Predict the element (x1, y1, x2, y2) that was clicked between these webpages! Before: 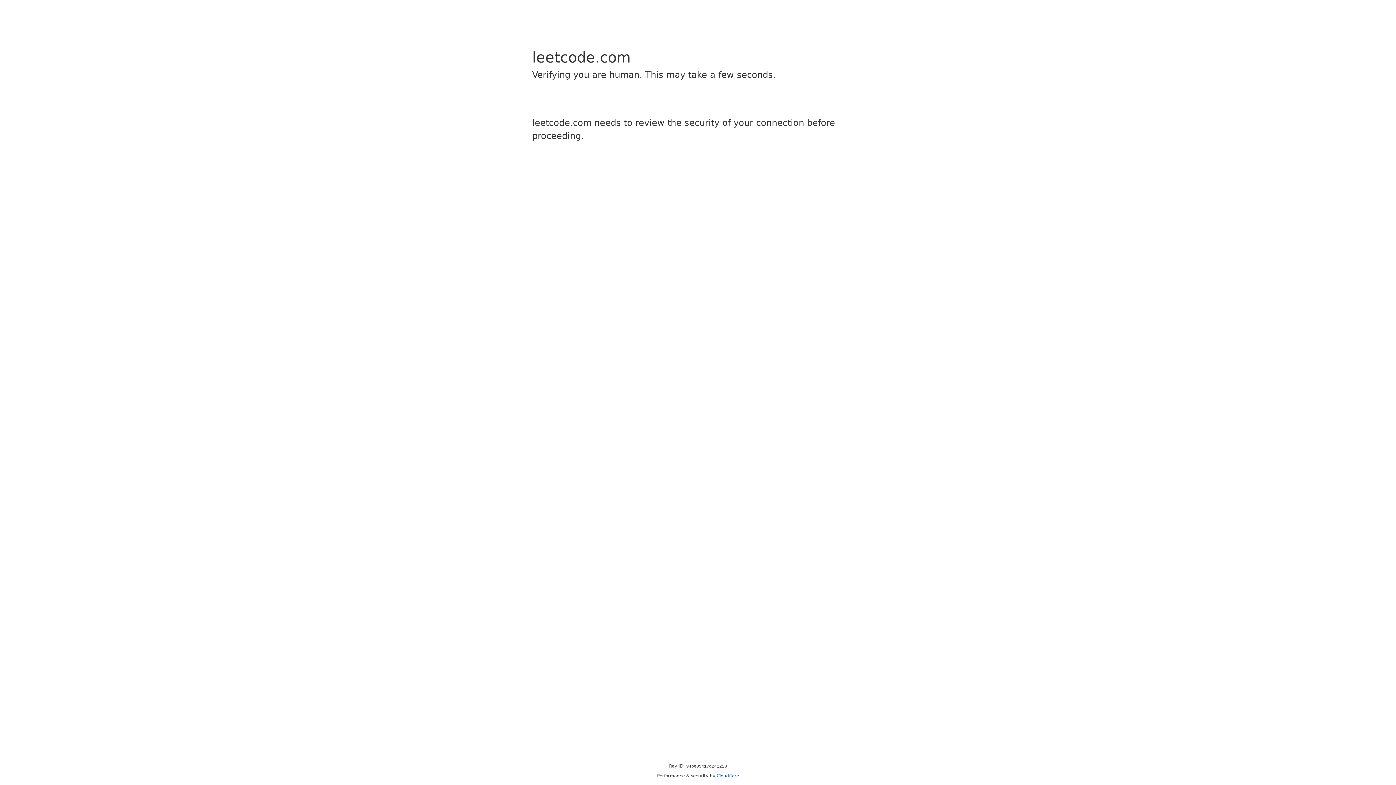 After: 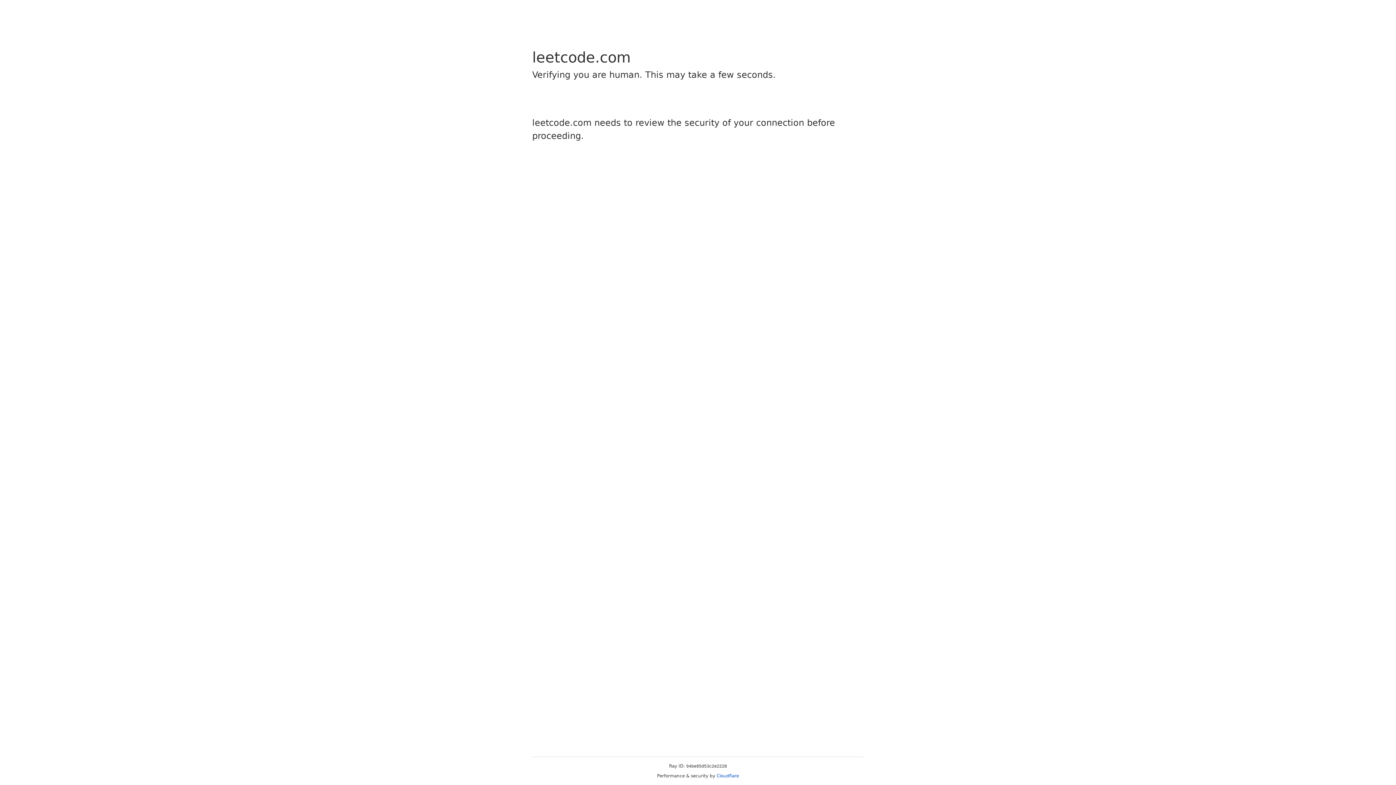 Action: bbox: (716, 773, 739, 778) label: Cloudflare